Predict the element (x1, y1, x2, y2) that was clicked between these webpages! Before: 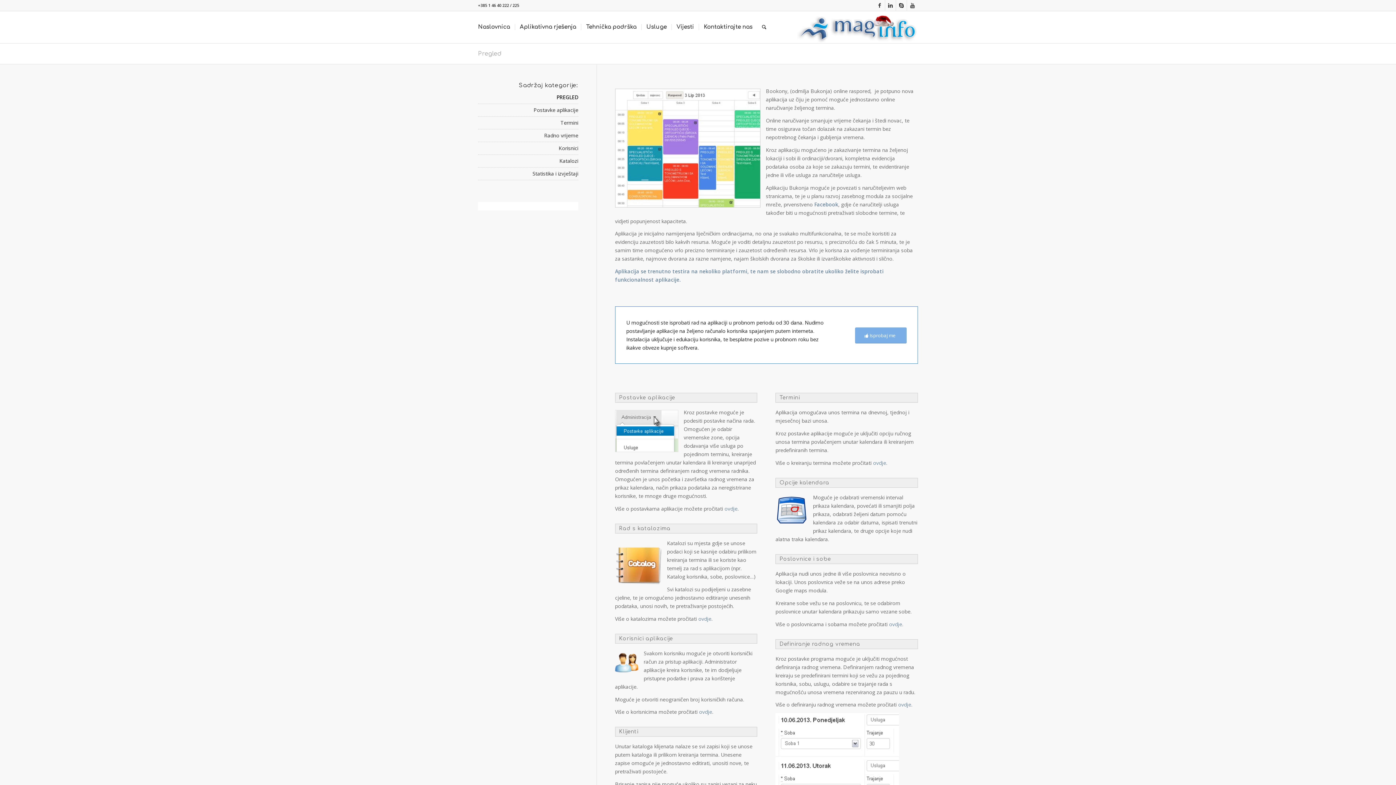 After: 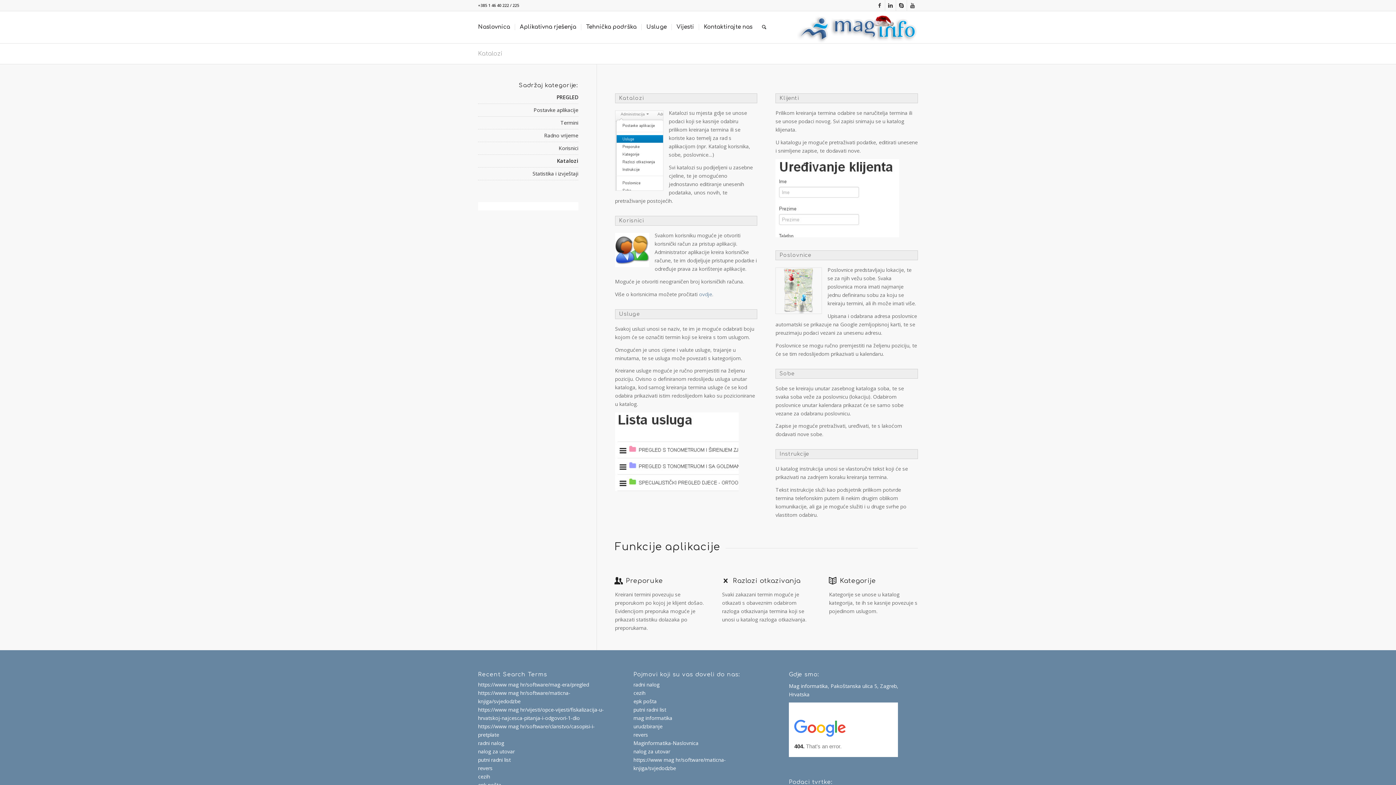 Action: label: Katalozi bbox: (478, 154, 578, 167)